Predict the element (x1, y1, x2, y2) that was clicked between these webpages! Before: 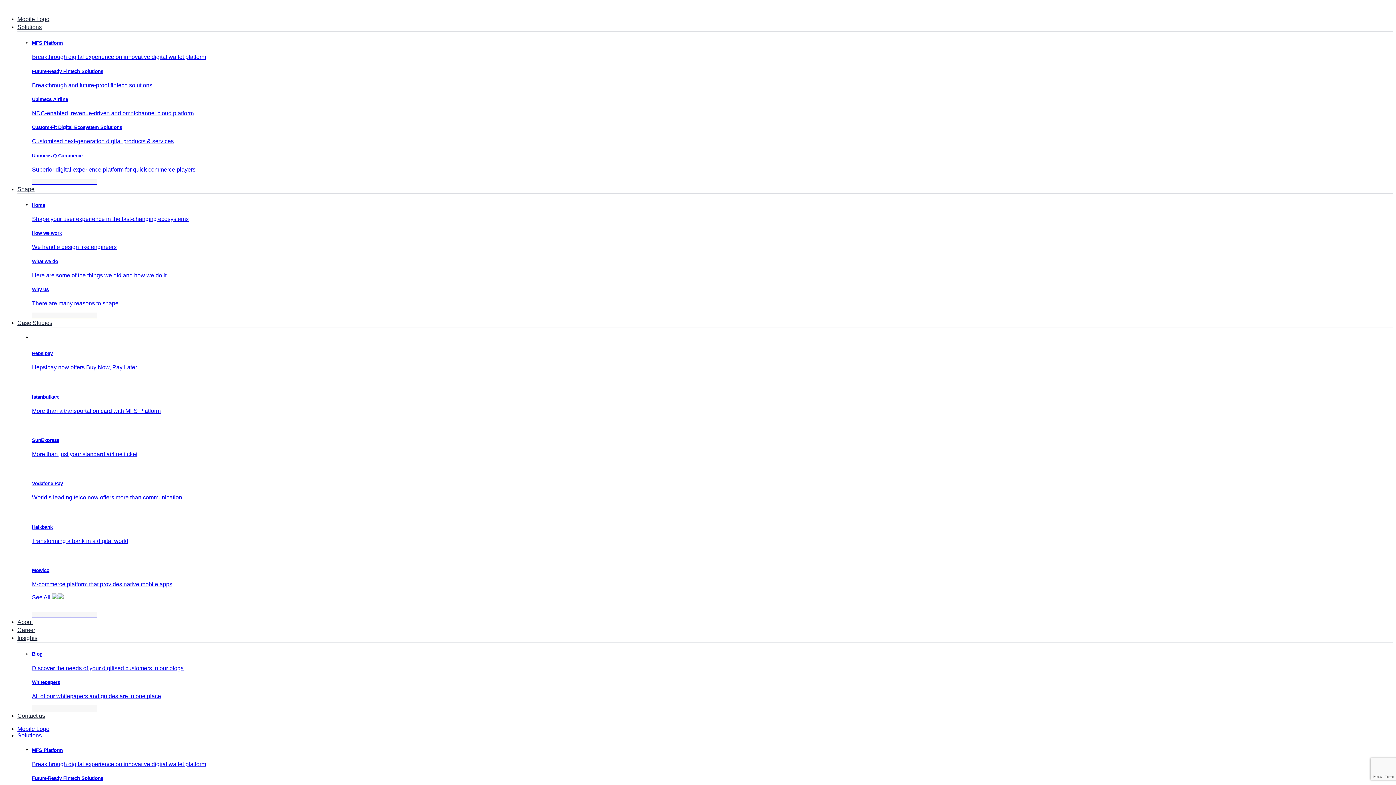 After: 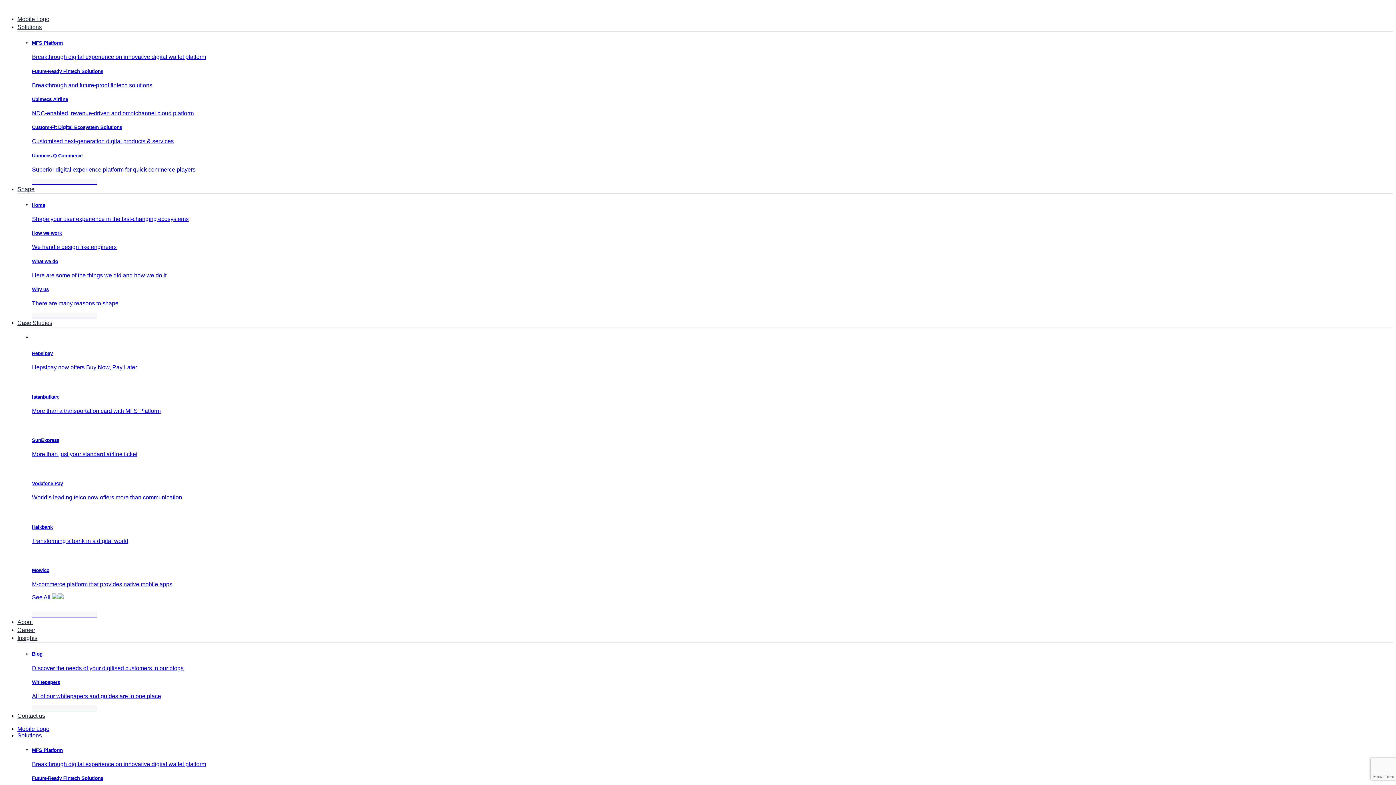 Action: bbox: (74, 612, 97, 618) label: LinkedIn